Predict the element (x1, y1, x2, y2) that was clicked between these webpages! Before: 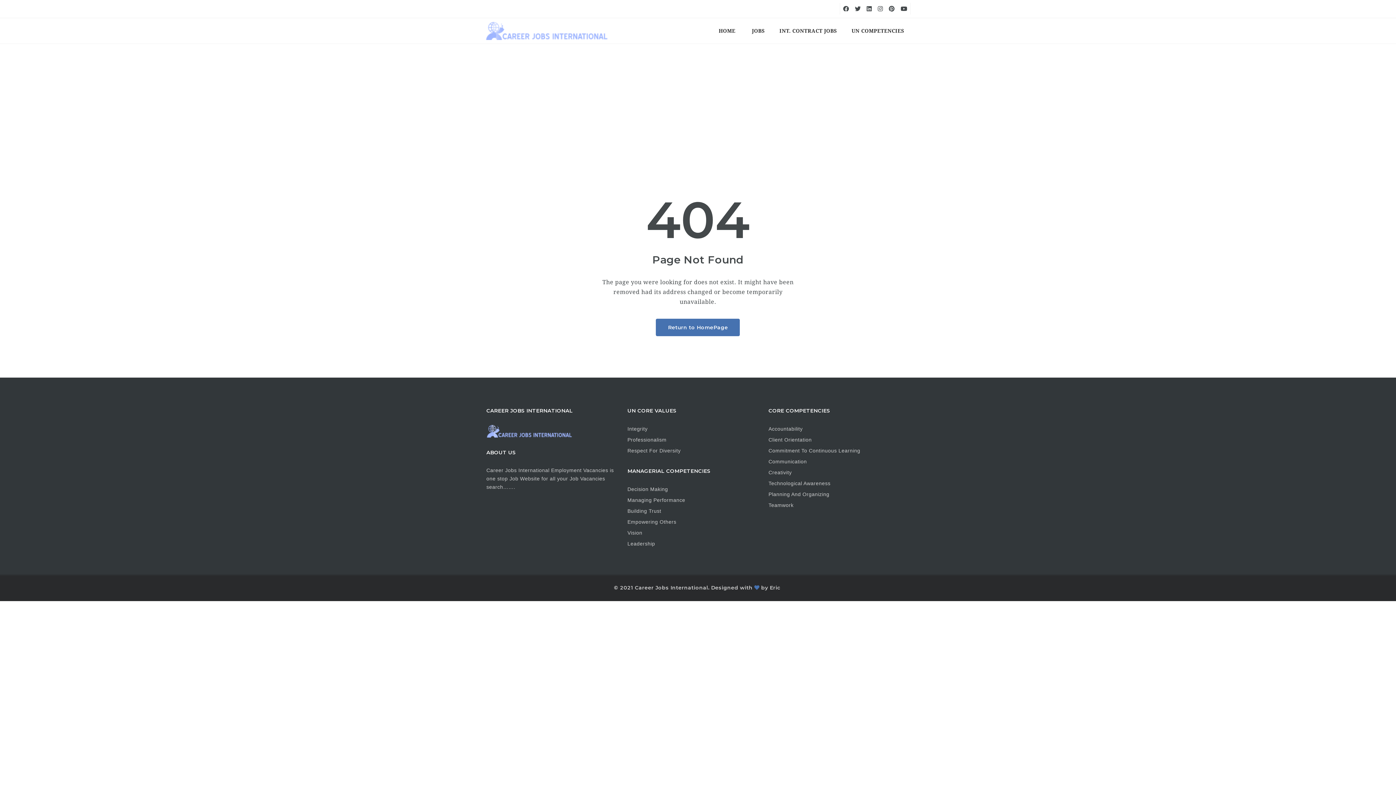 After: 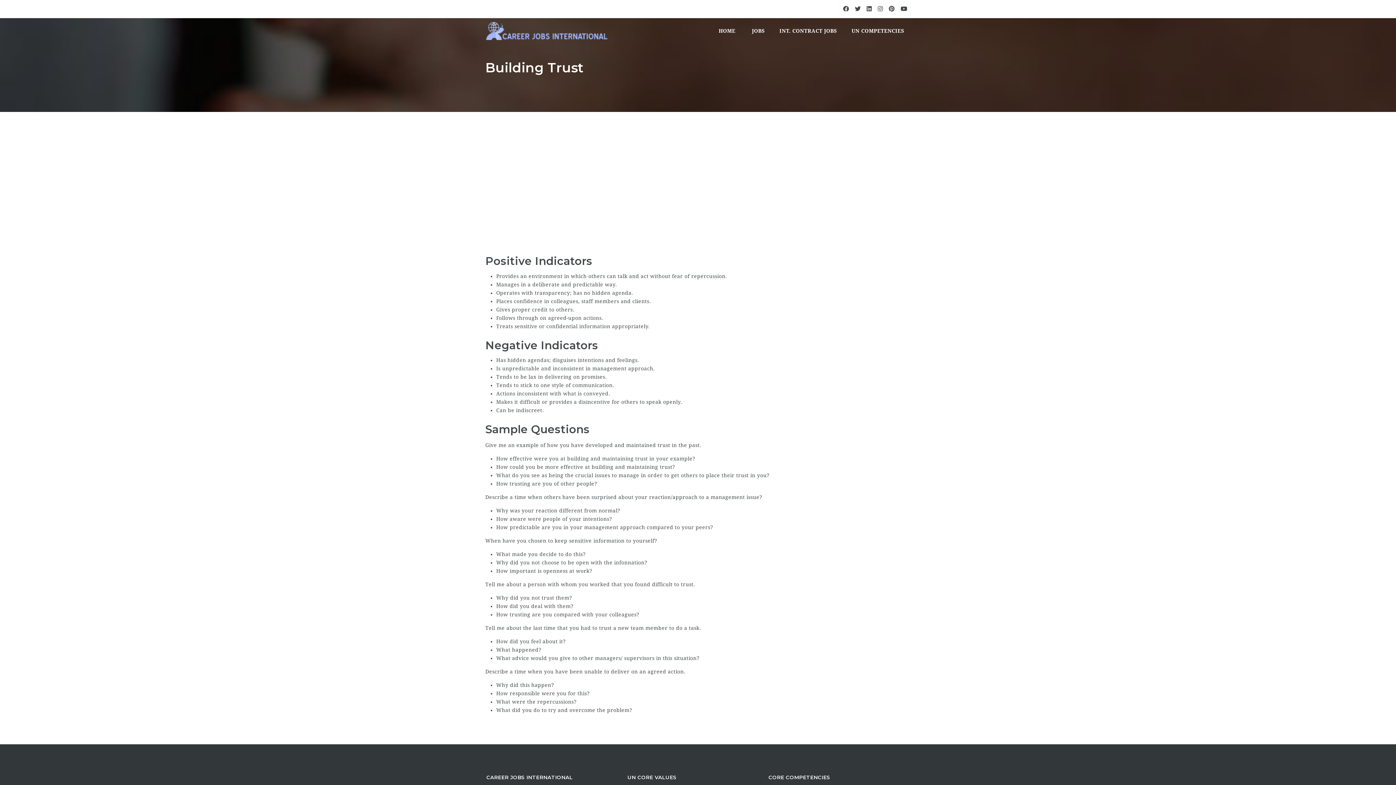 Action: bbox: (627, 507, 757, 515) label: Building Trust